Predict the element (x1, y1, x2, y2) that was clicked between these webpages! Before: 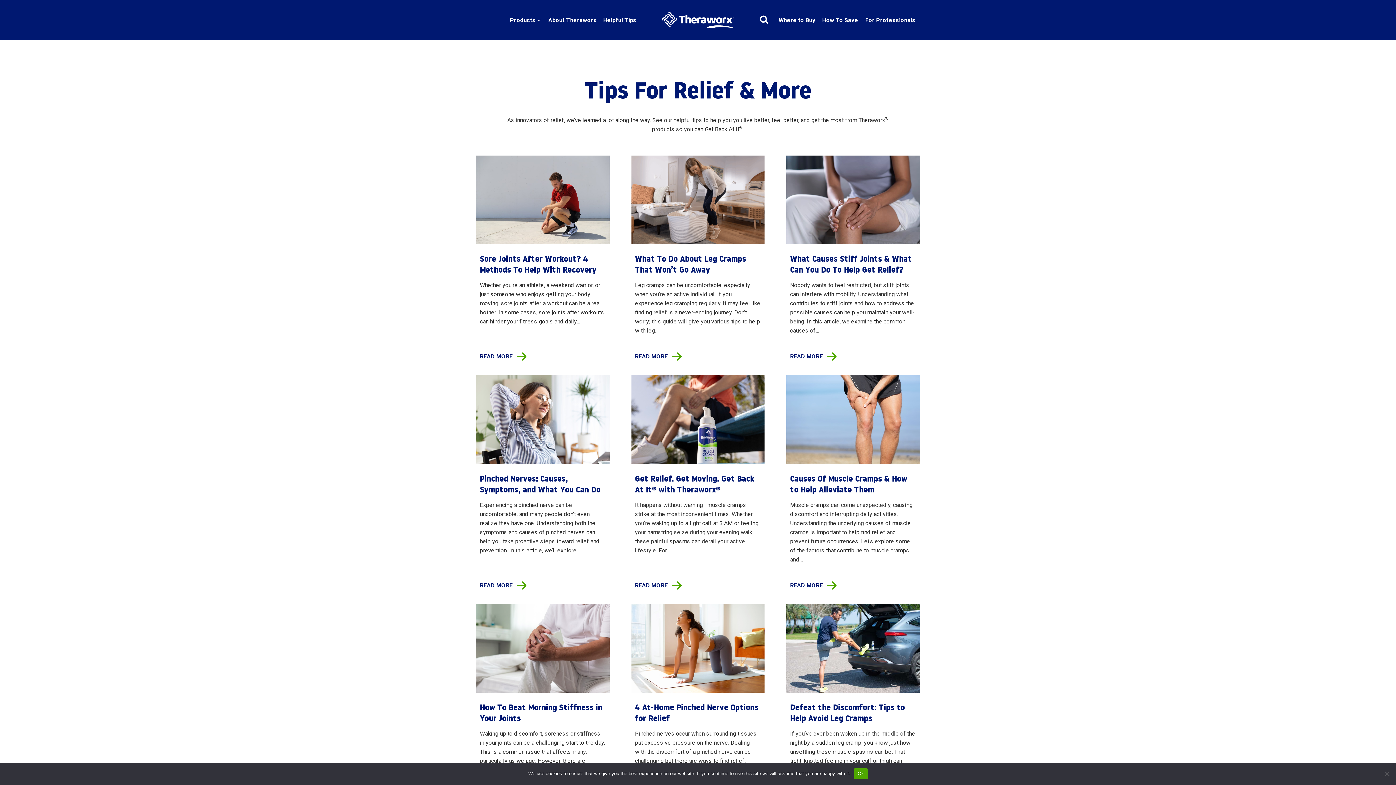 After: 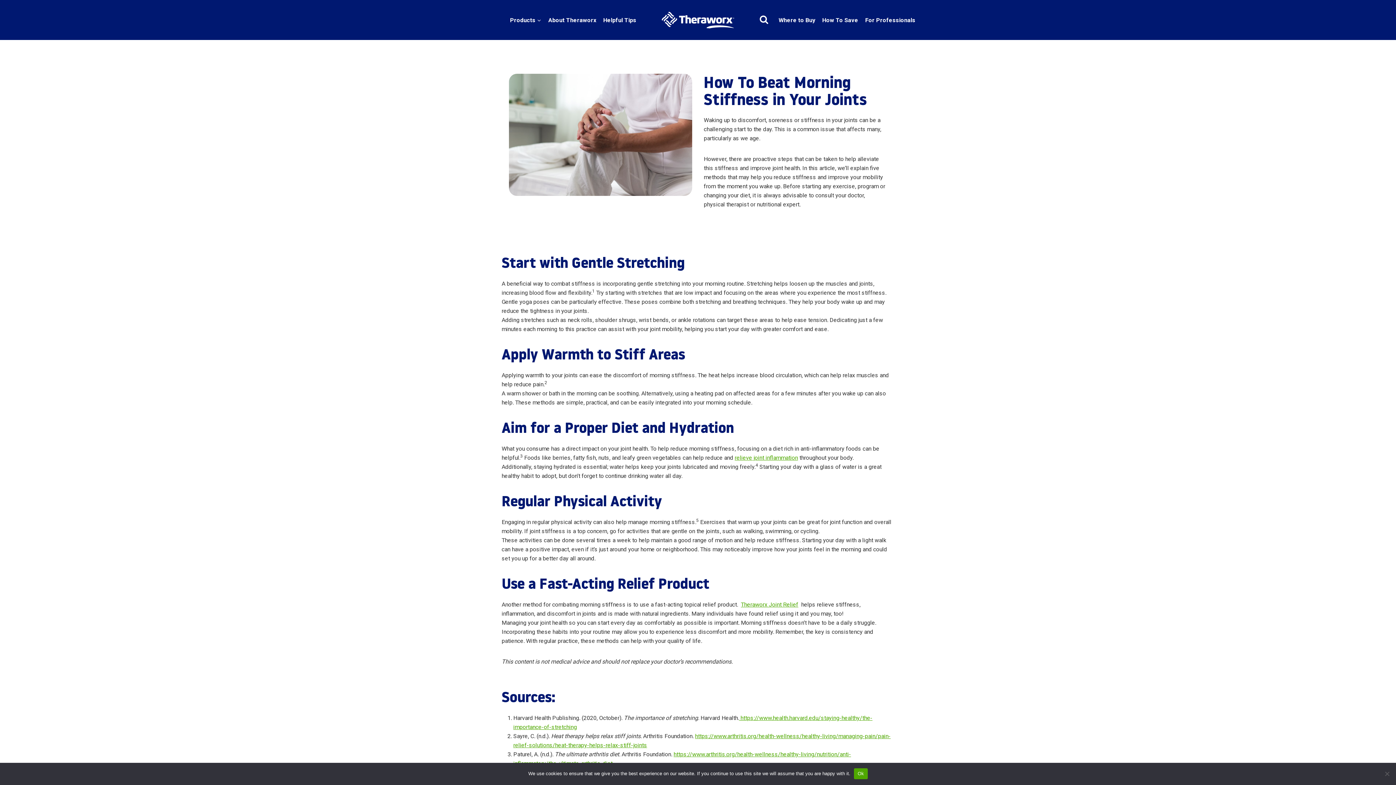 Action: label: Read More How To Beat Morning Stiffness in Your Joints bbox: (476, 604, 609, 693)